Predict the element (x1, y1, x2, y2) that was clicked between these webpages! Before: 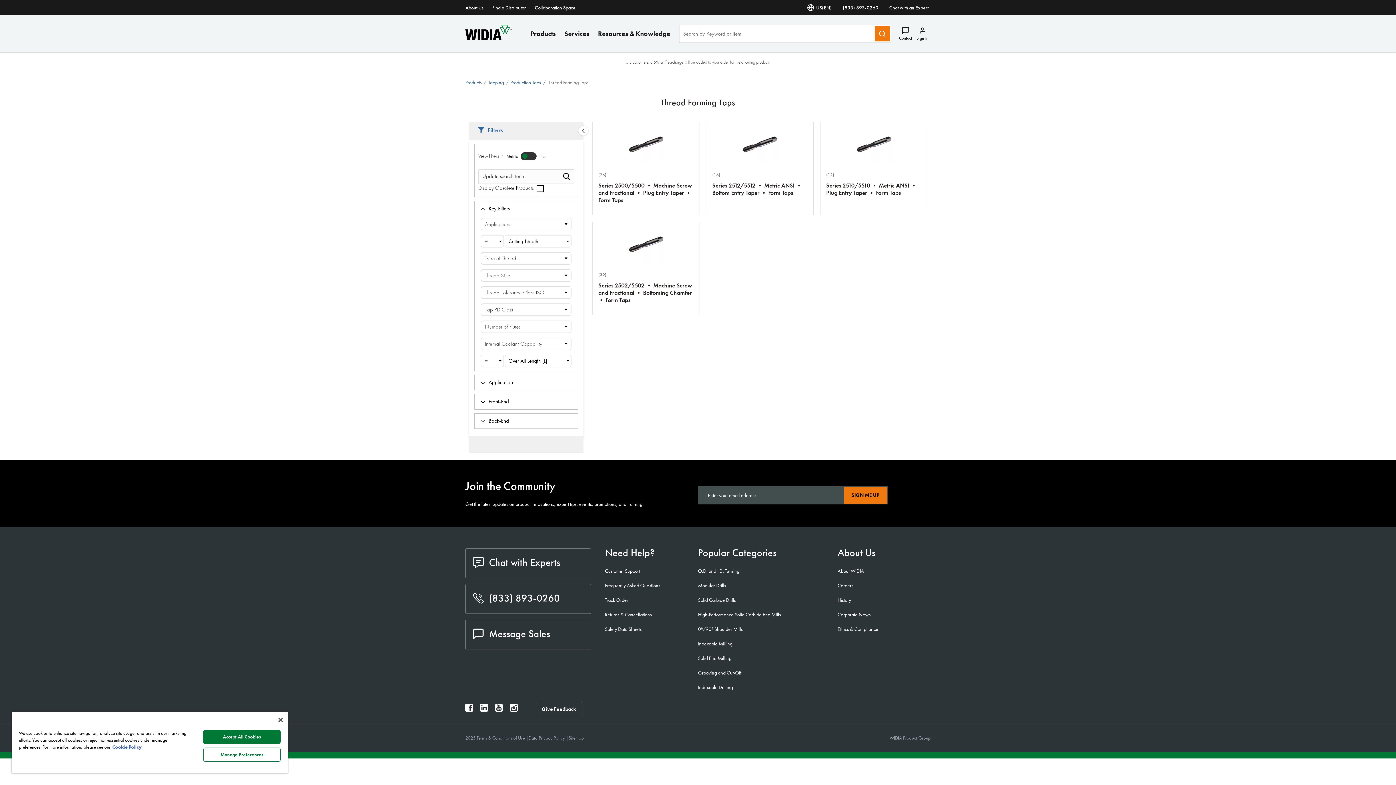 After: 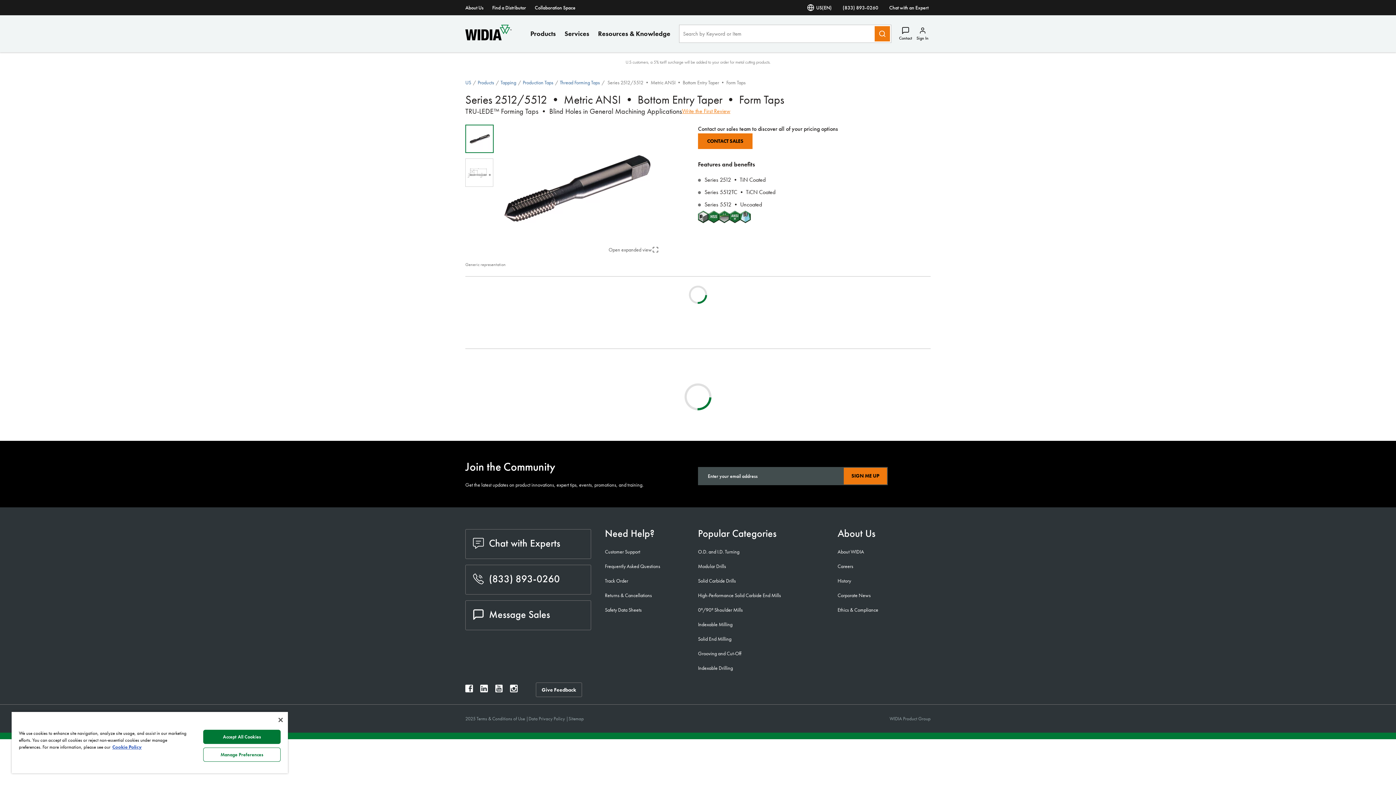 Action: label: (16)
Series 2512/5512 • Metric ANSI • Bottom Entry Taper • Form Taps bbox: (706, 122, 813, 201)